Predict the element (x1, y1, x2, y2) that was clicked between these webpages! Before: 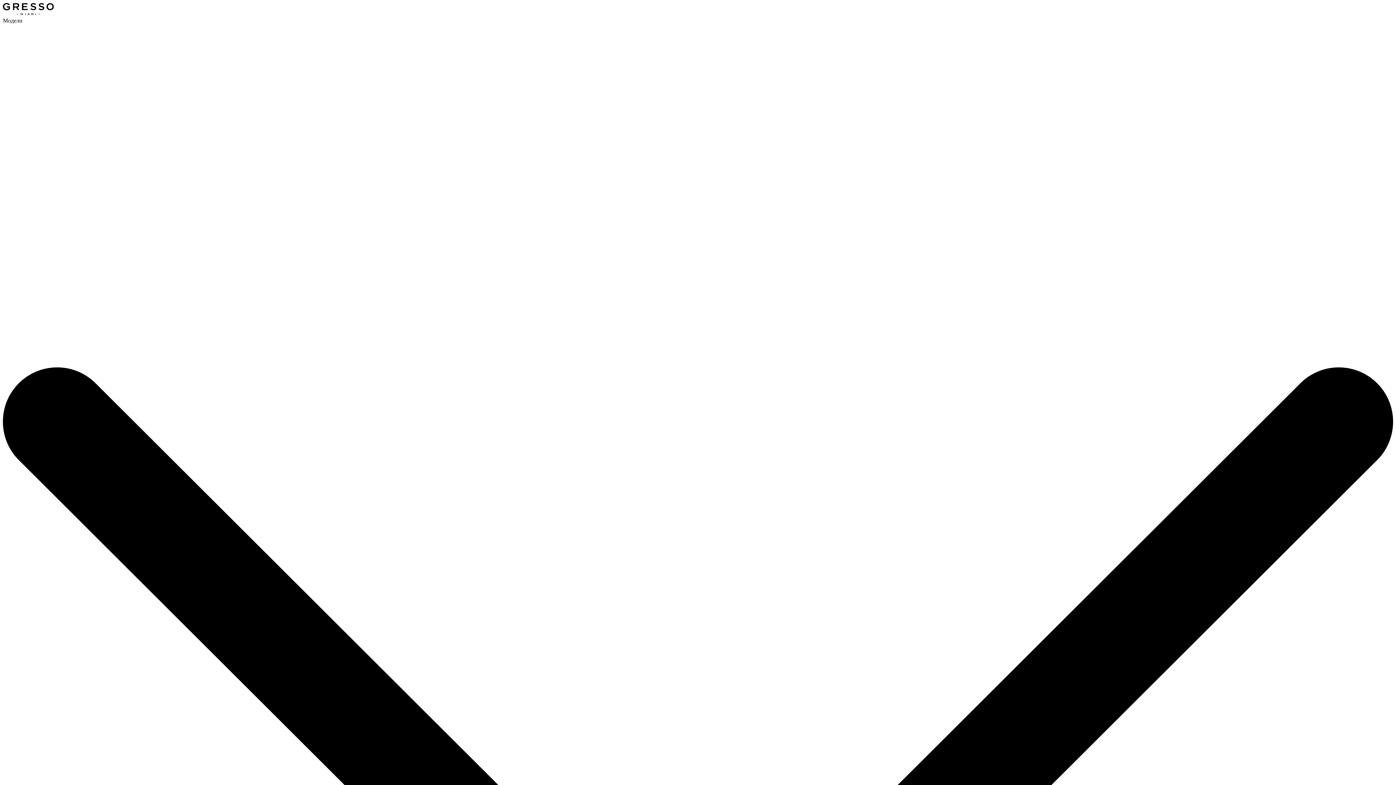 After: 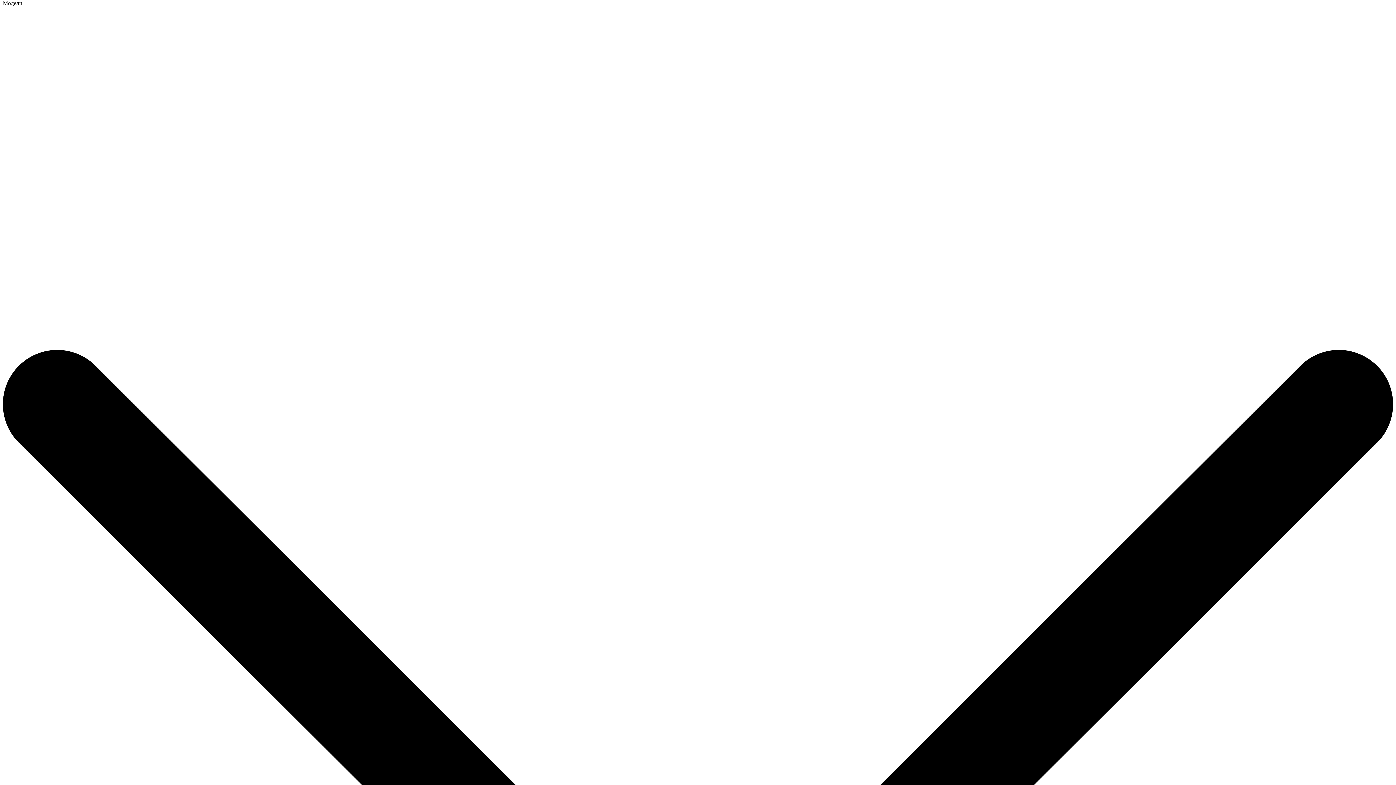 Action: bbox: (2, 17, 1393, 1415) label: Модели